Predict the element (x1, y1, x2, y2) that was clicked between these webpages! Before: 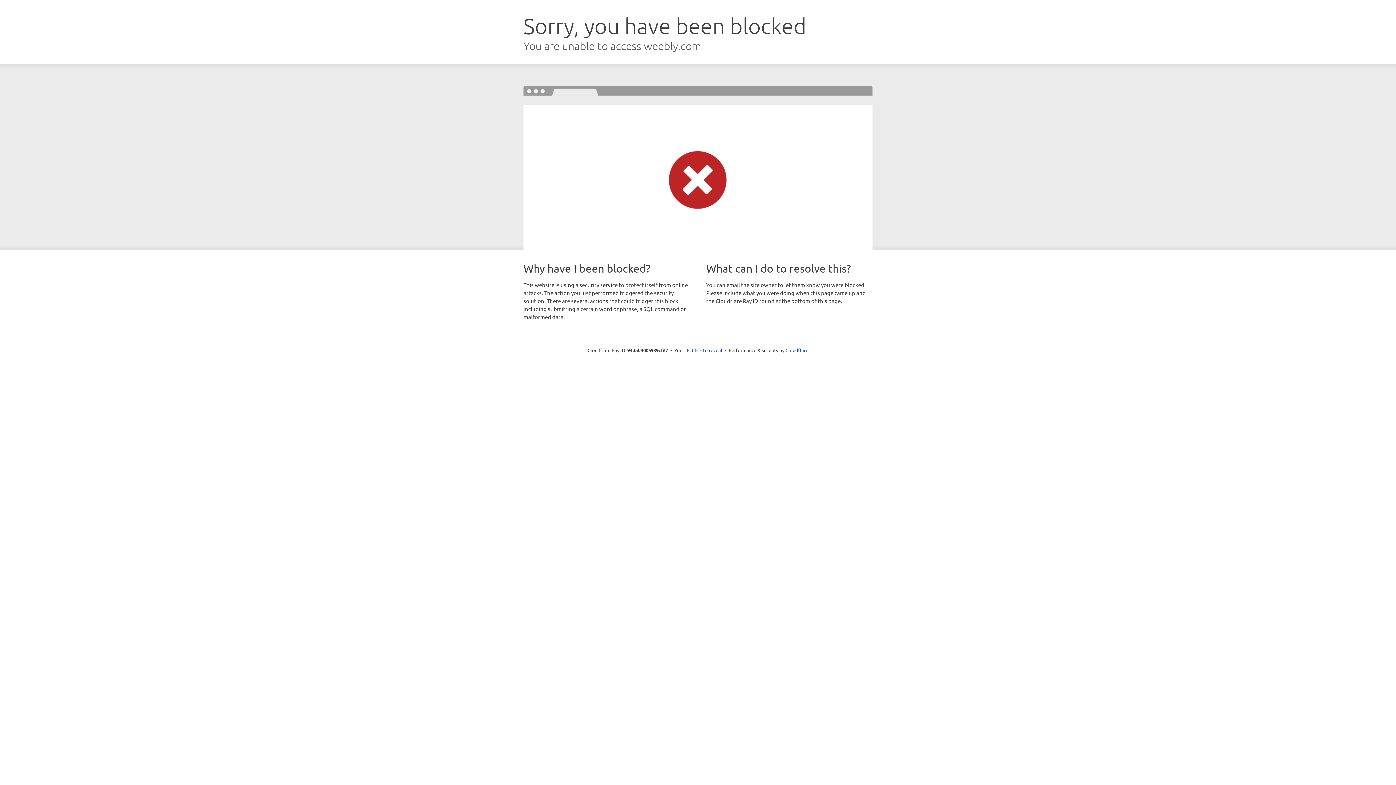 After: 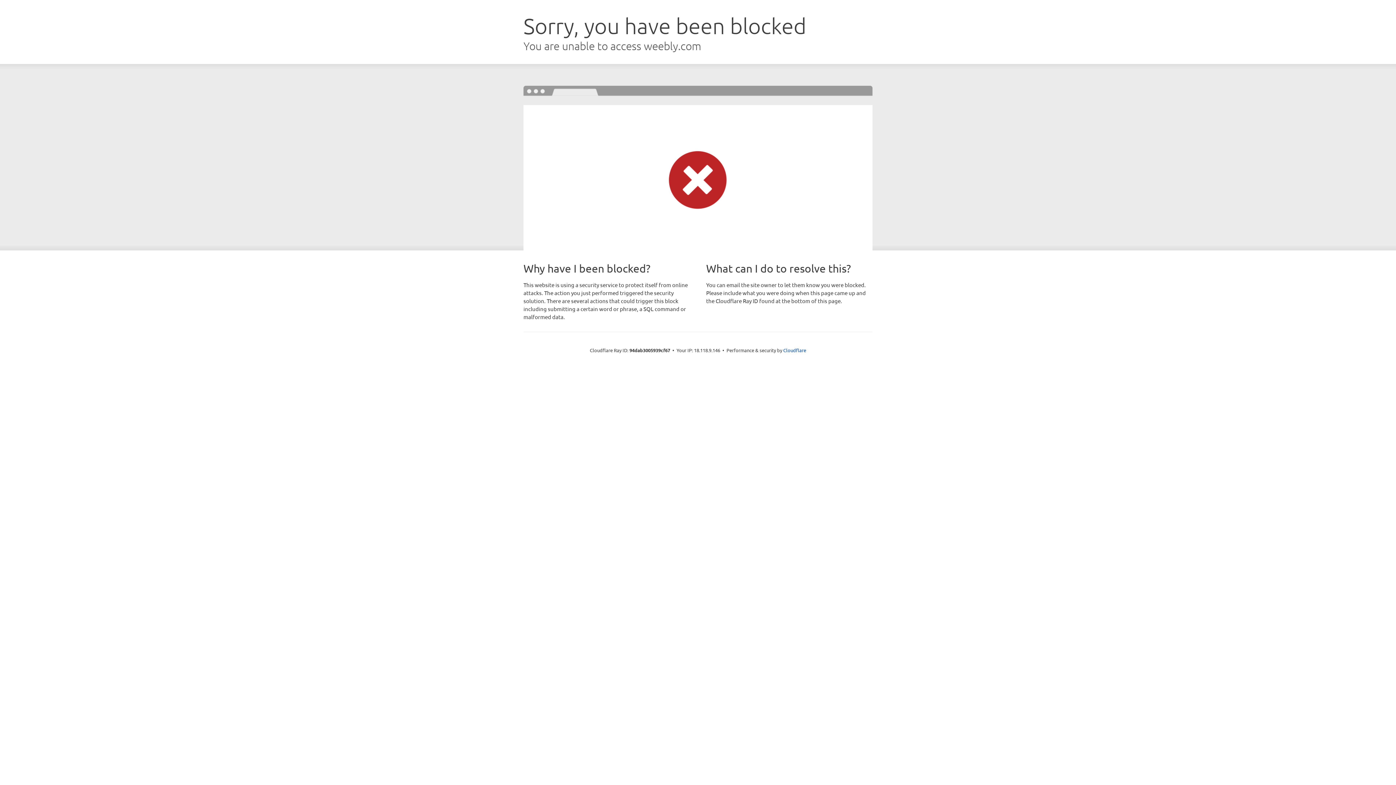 Action: bbox: (692, 346, 722, 353) label: Click to reveal